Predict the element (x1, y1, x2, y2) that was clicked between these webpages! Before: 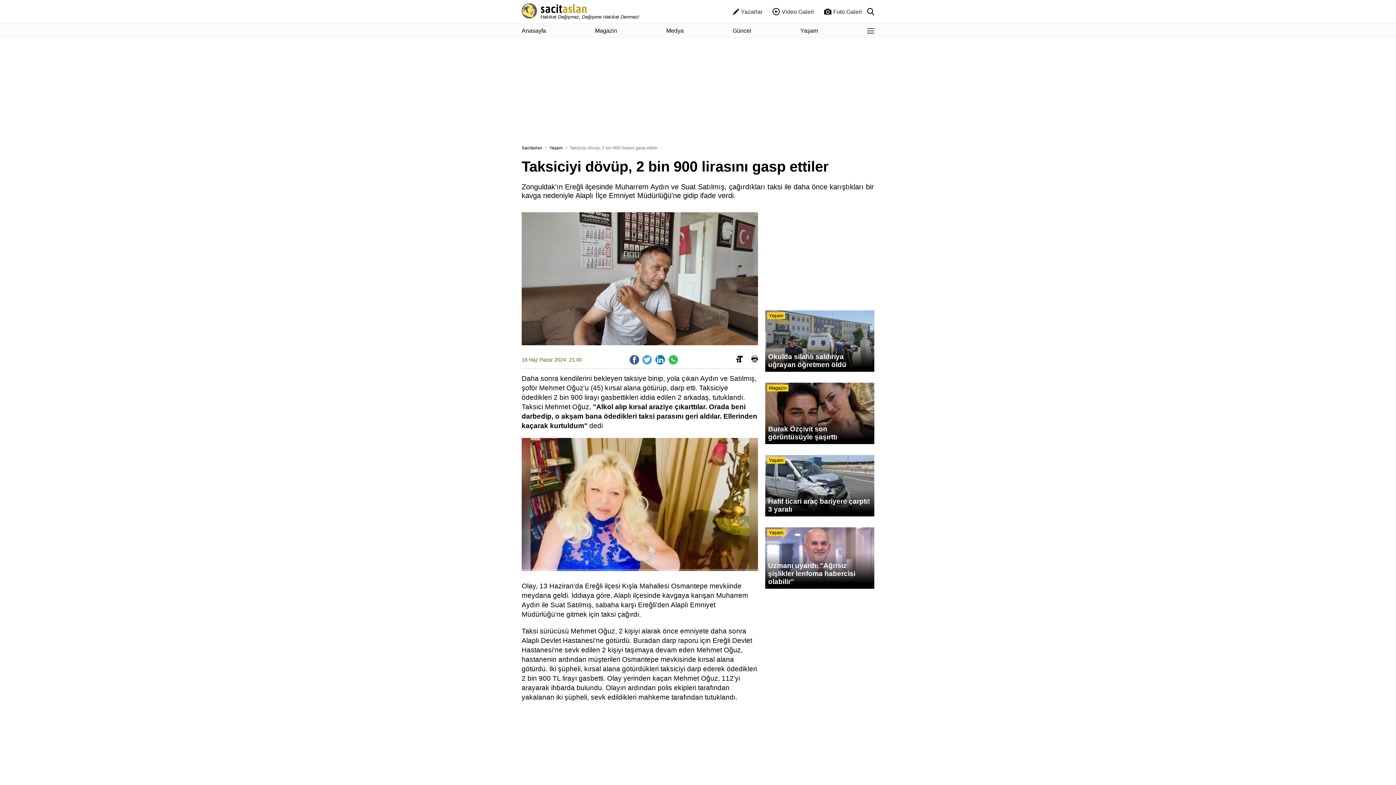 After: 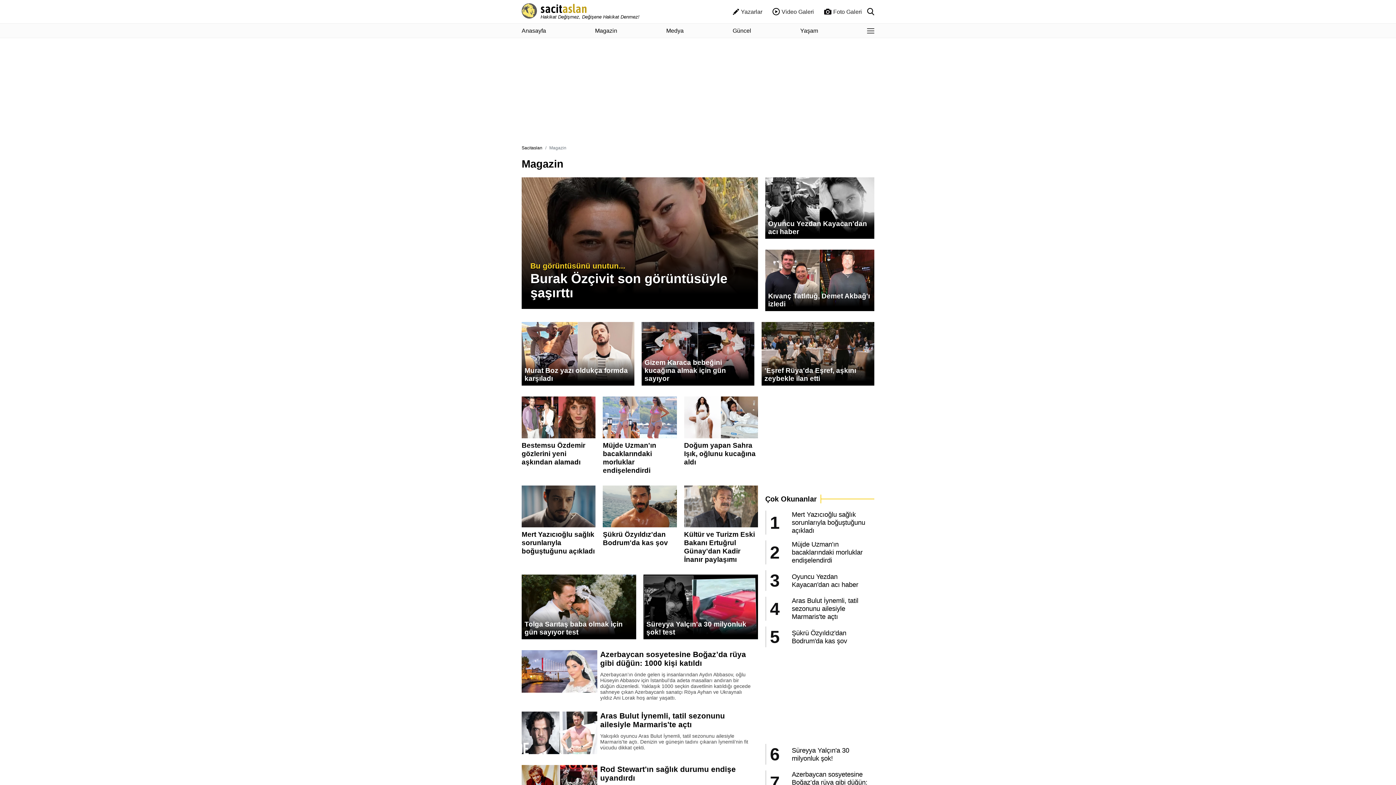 Action: bbox: (595, 27, 617, 34) label: Magazin